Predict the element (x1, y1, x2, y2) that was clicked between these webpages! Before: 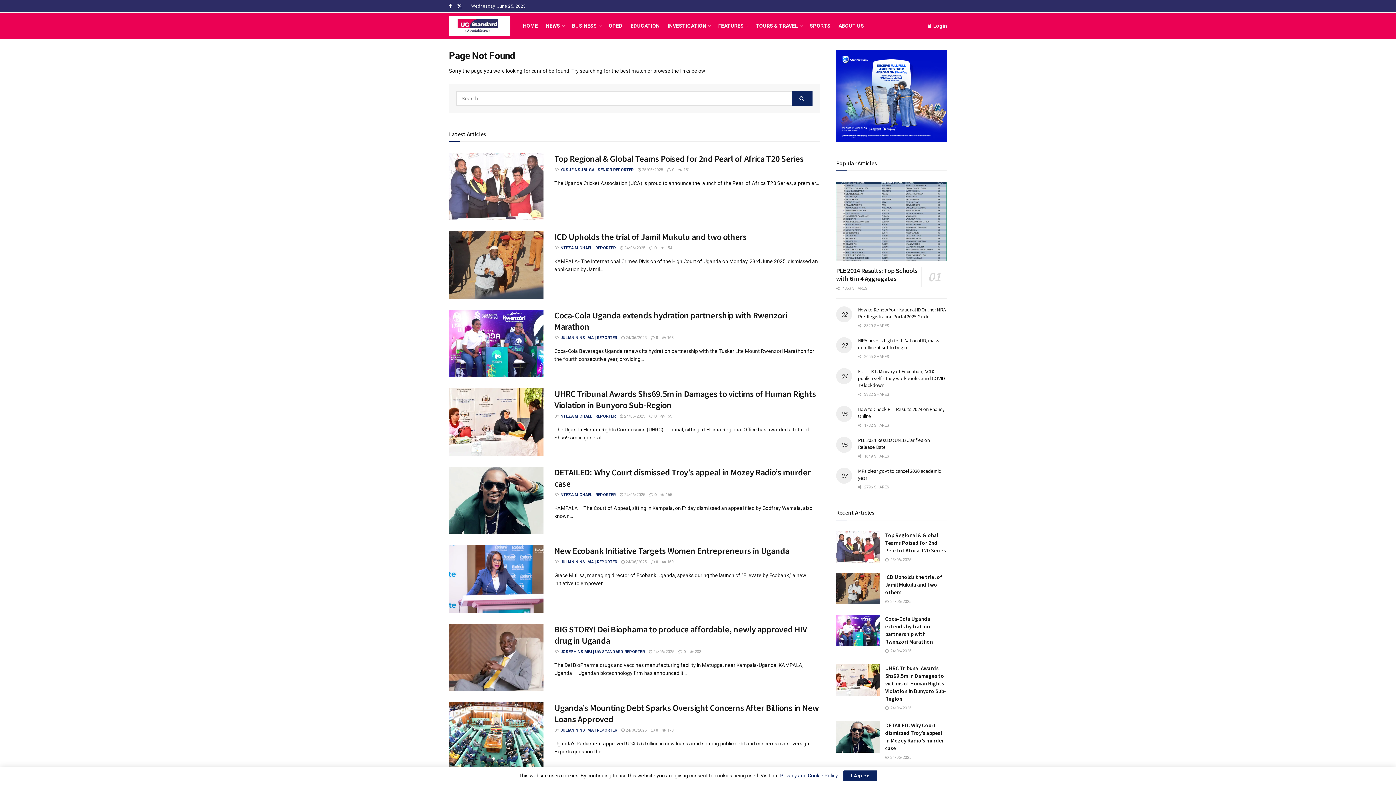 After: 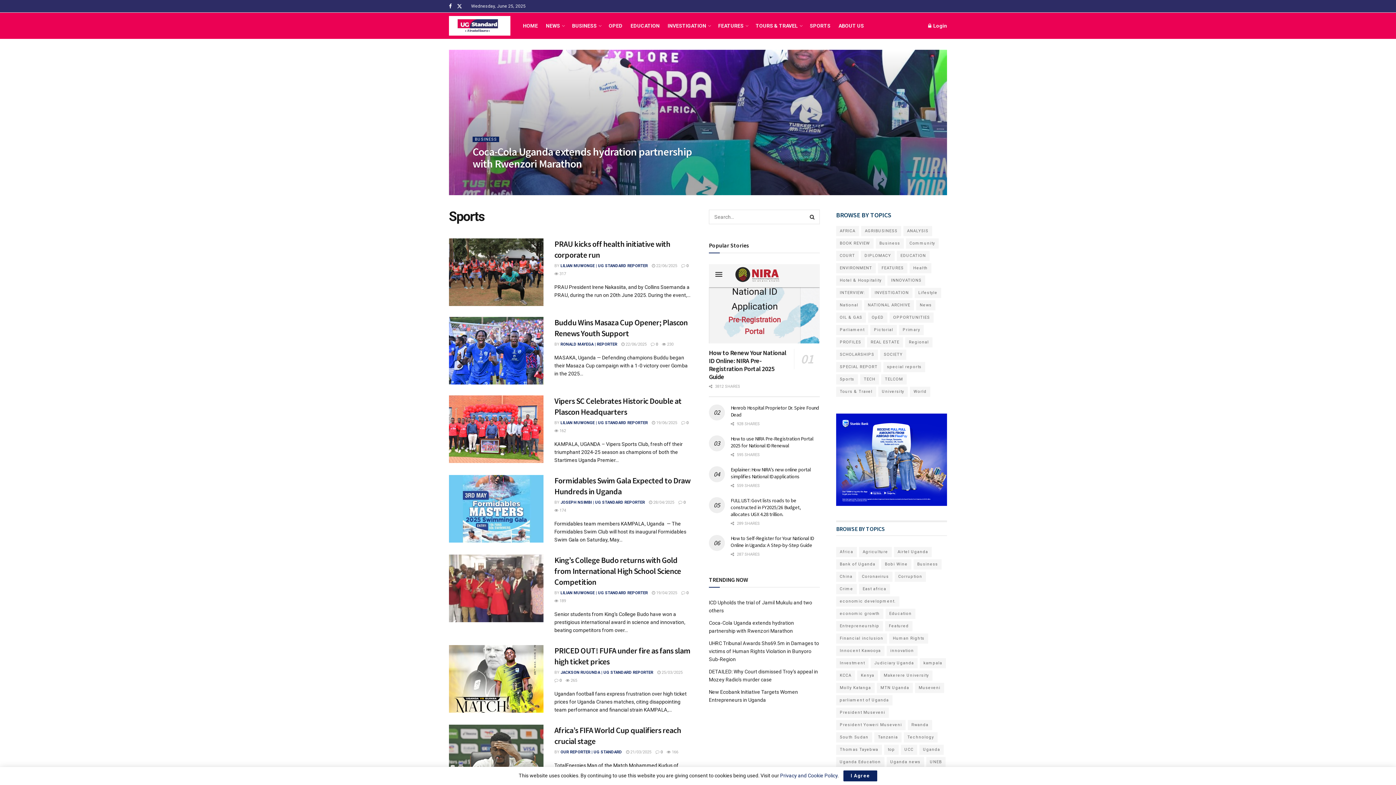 Action: label: SPORTS bbox: (810, 12, 830, 38)